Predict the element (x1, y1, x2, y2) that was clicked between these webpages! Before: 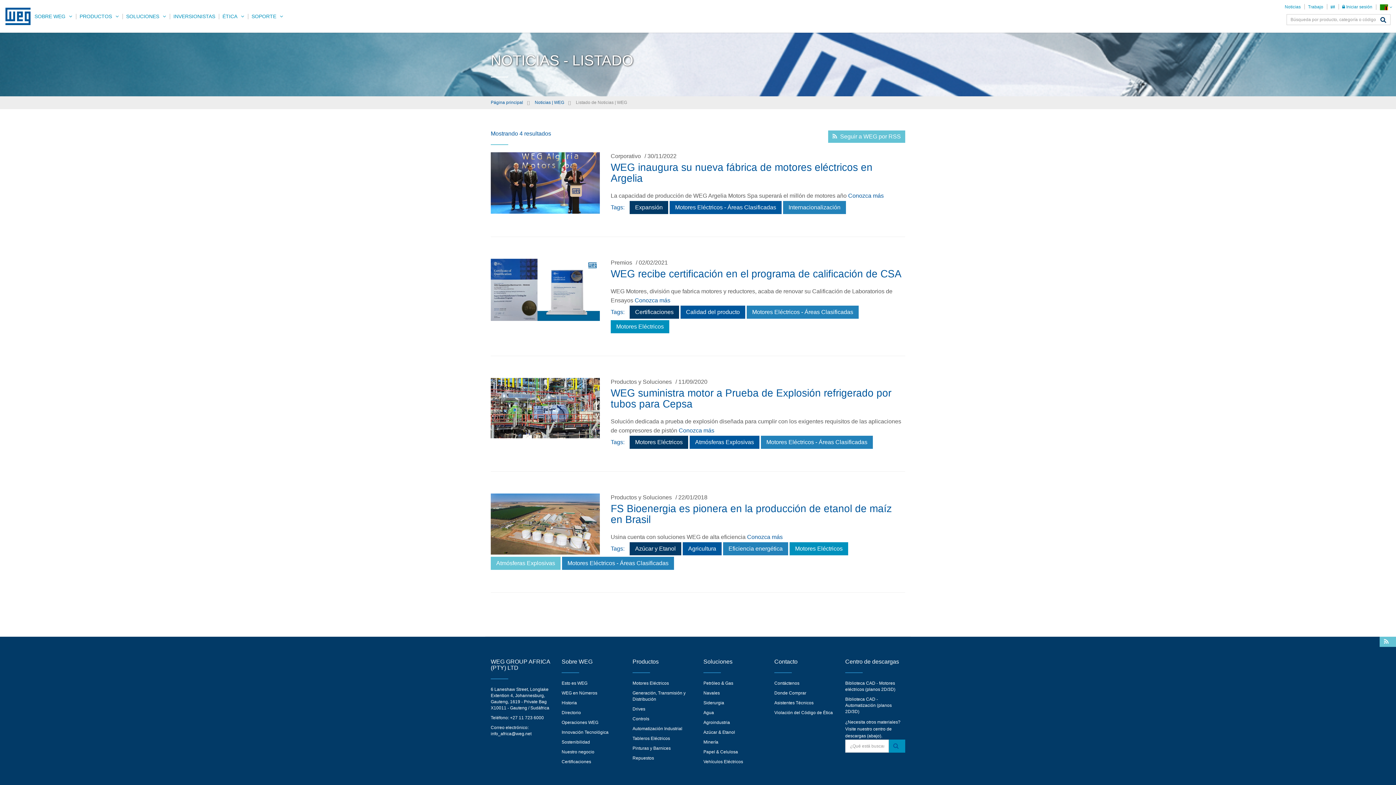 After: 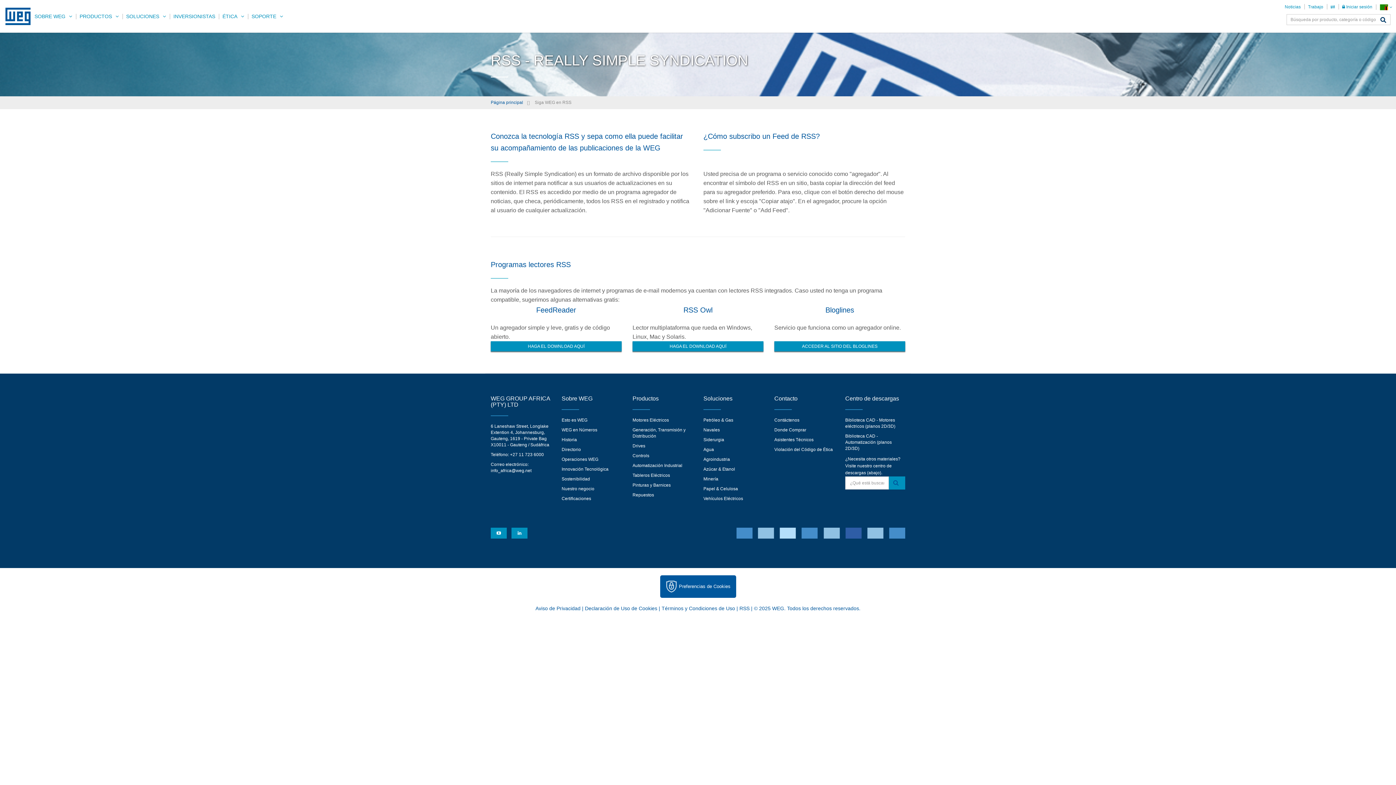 Action: label: 	Seguir a WEG por RSS bbox: (828, 130, 905, 142)